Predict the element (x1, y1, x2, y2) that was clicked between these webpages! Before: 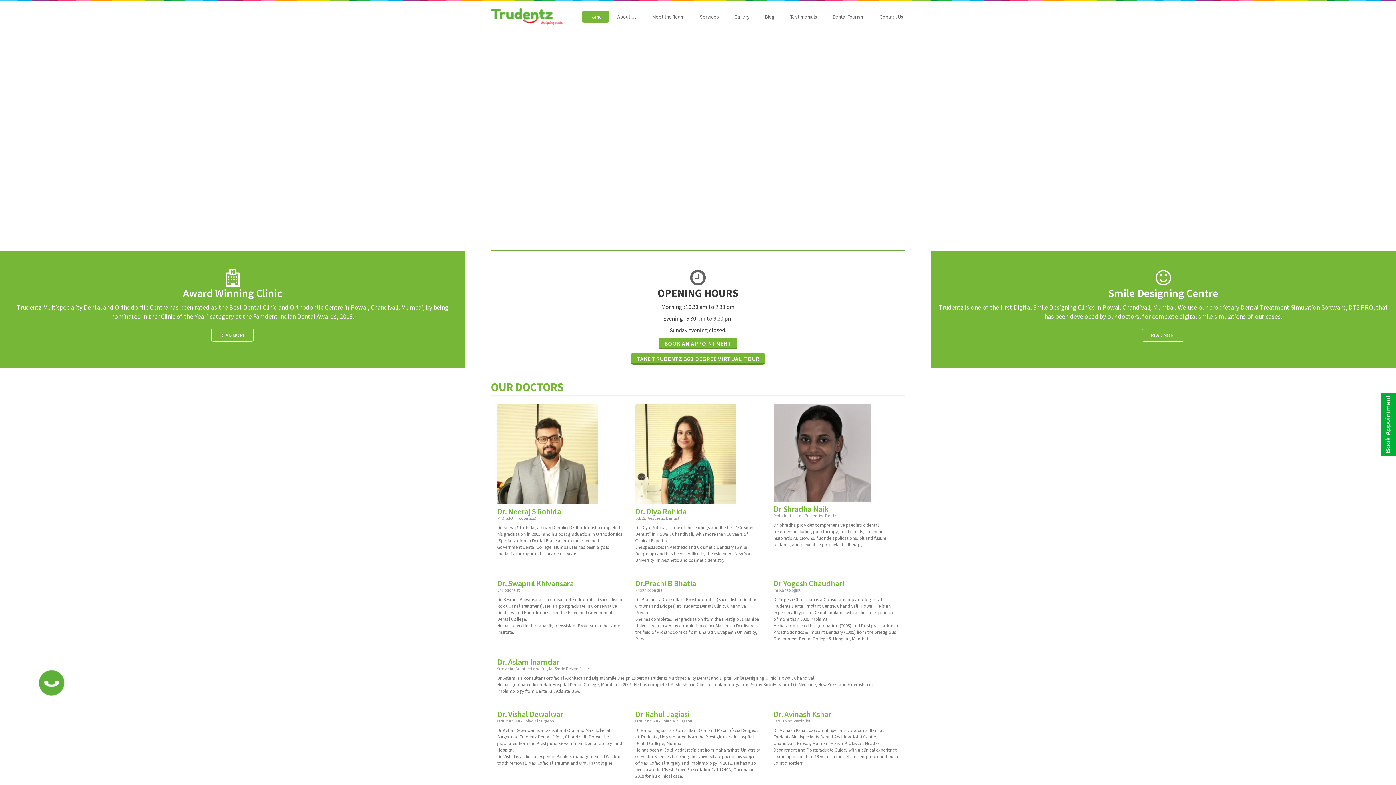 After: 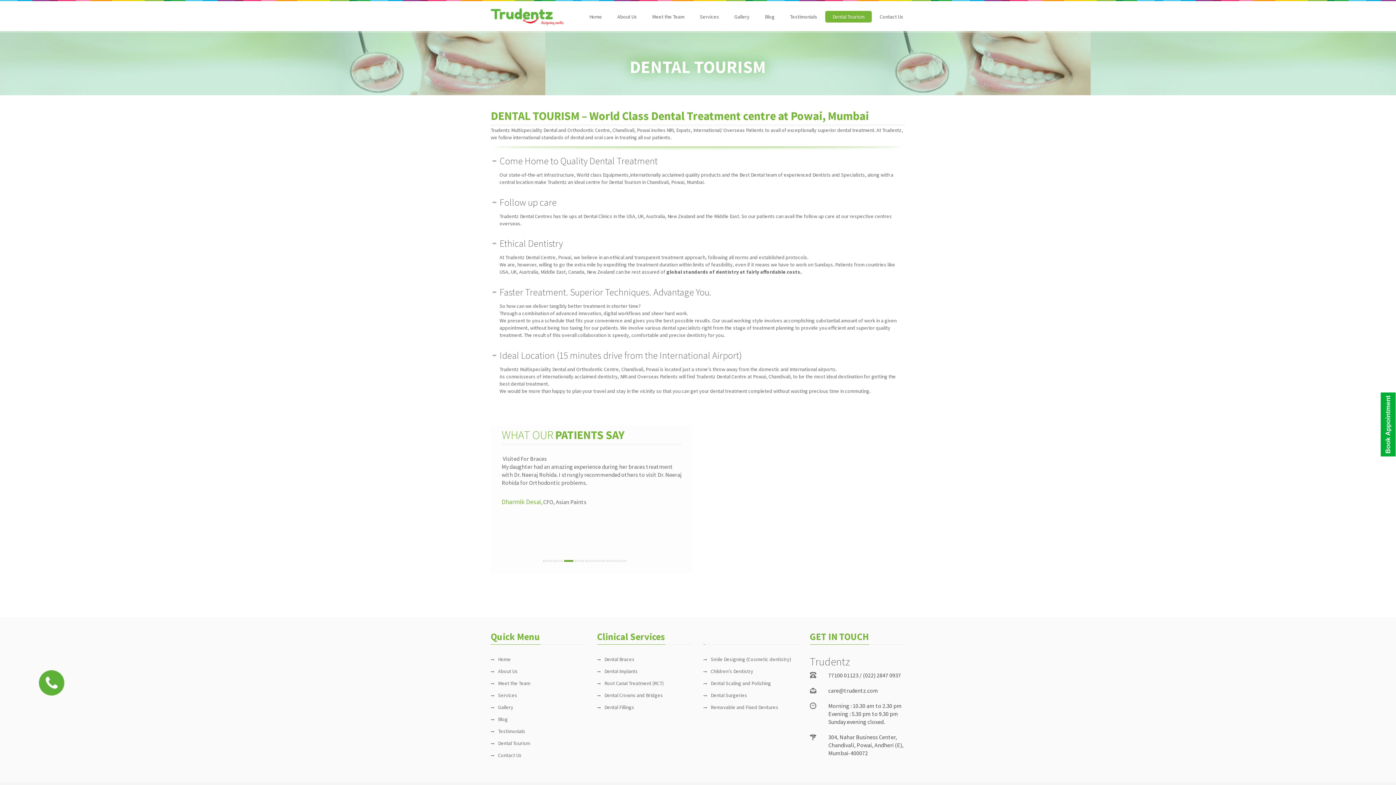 Action: bbox: (825, 10, 872, 22) label: Dental Tourism